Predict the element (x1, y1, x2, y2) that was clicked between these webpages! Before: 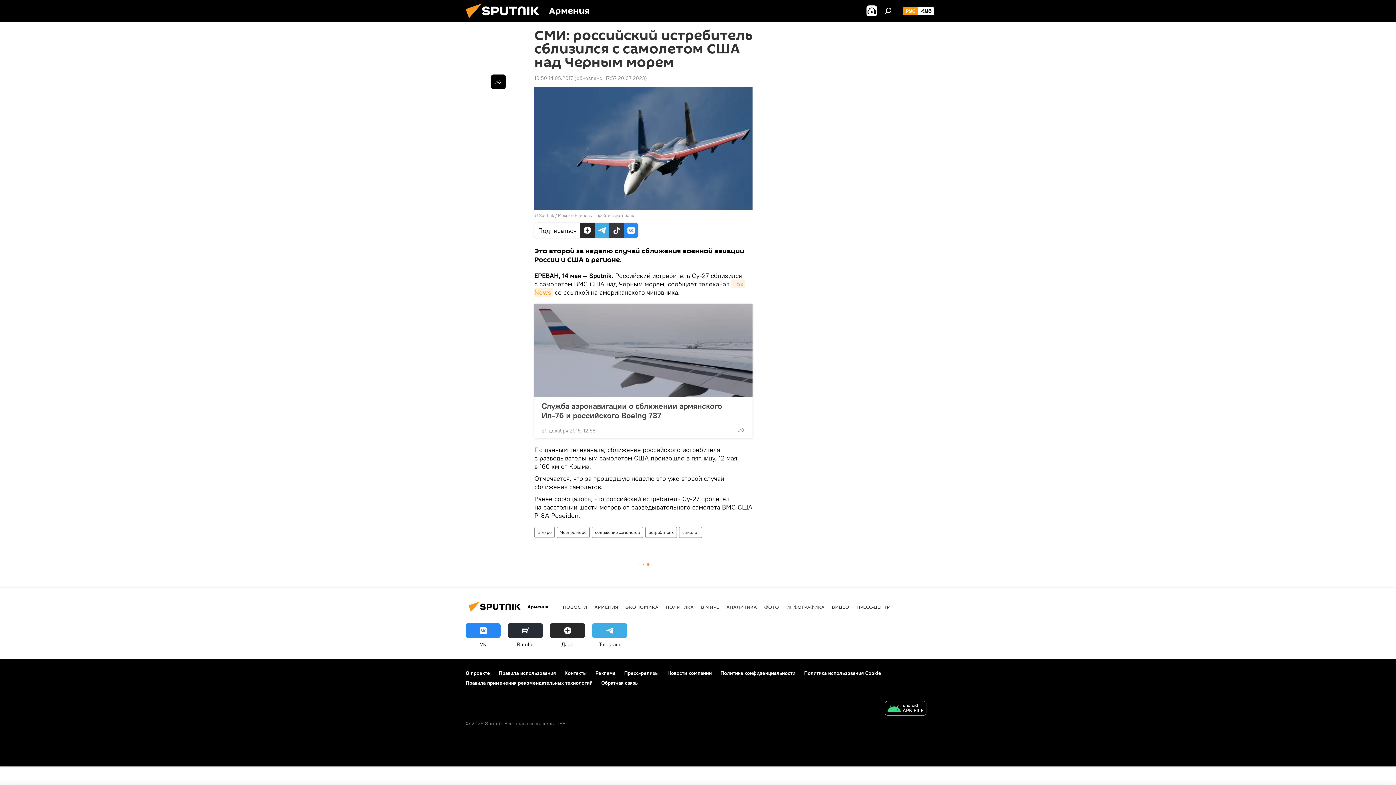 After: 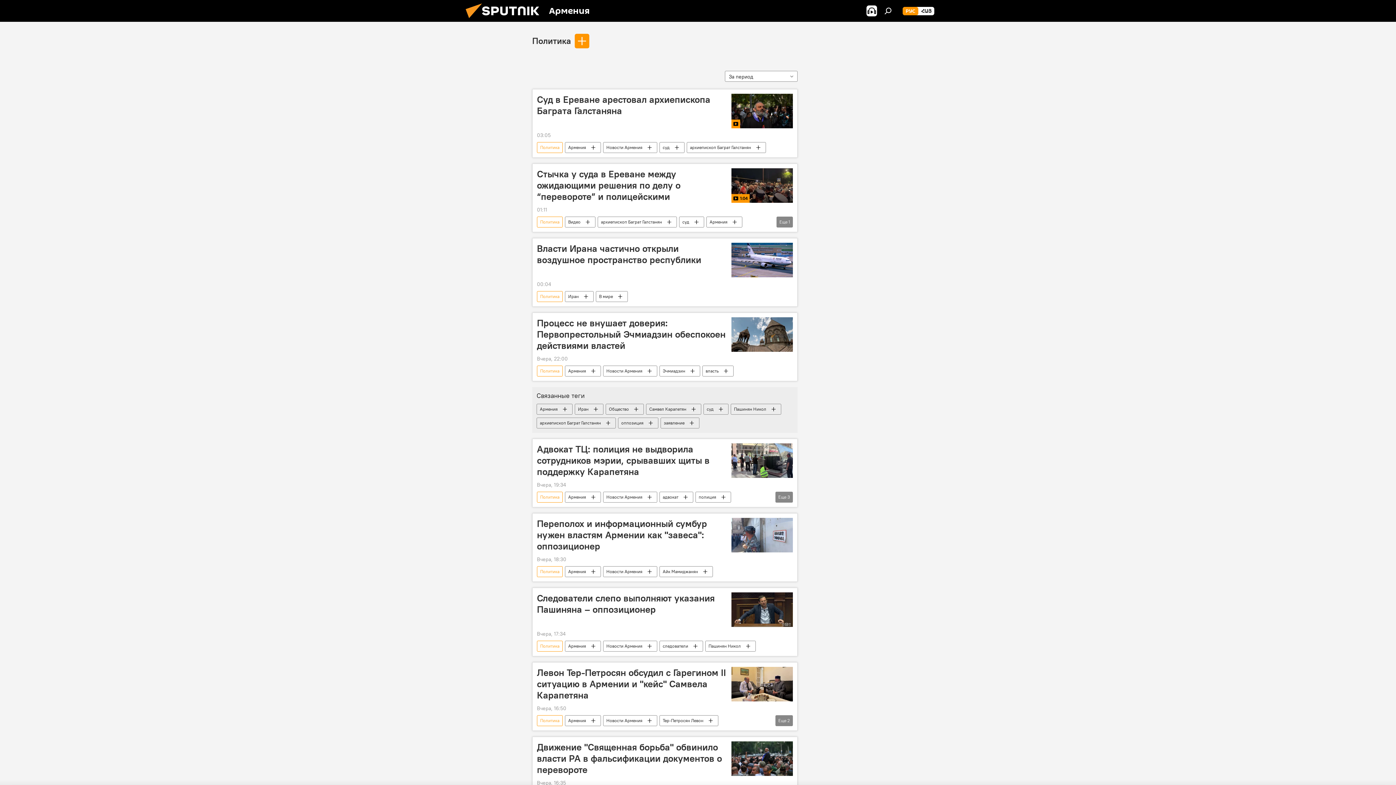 Action: bbox: (665, 603, 693, 610) label: ПОЛИТИКА